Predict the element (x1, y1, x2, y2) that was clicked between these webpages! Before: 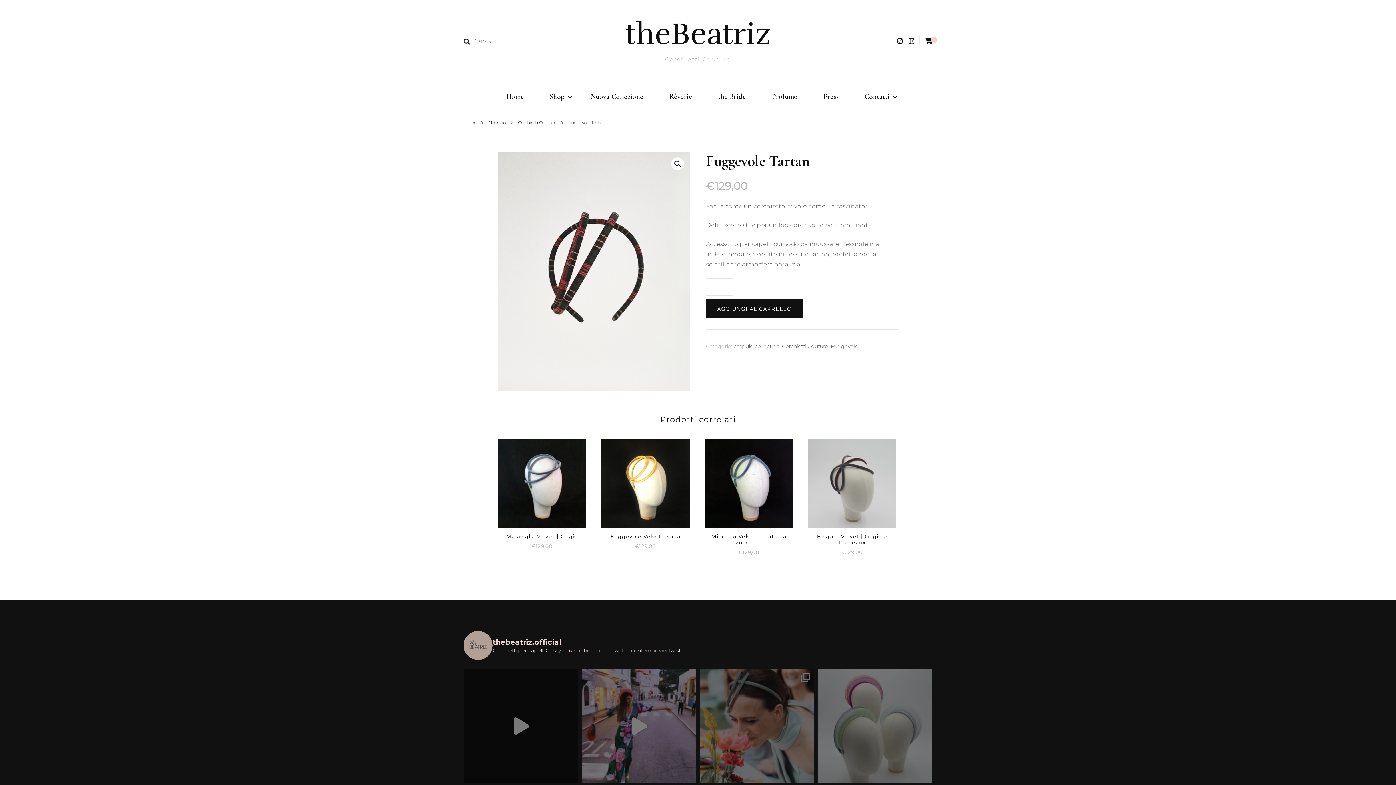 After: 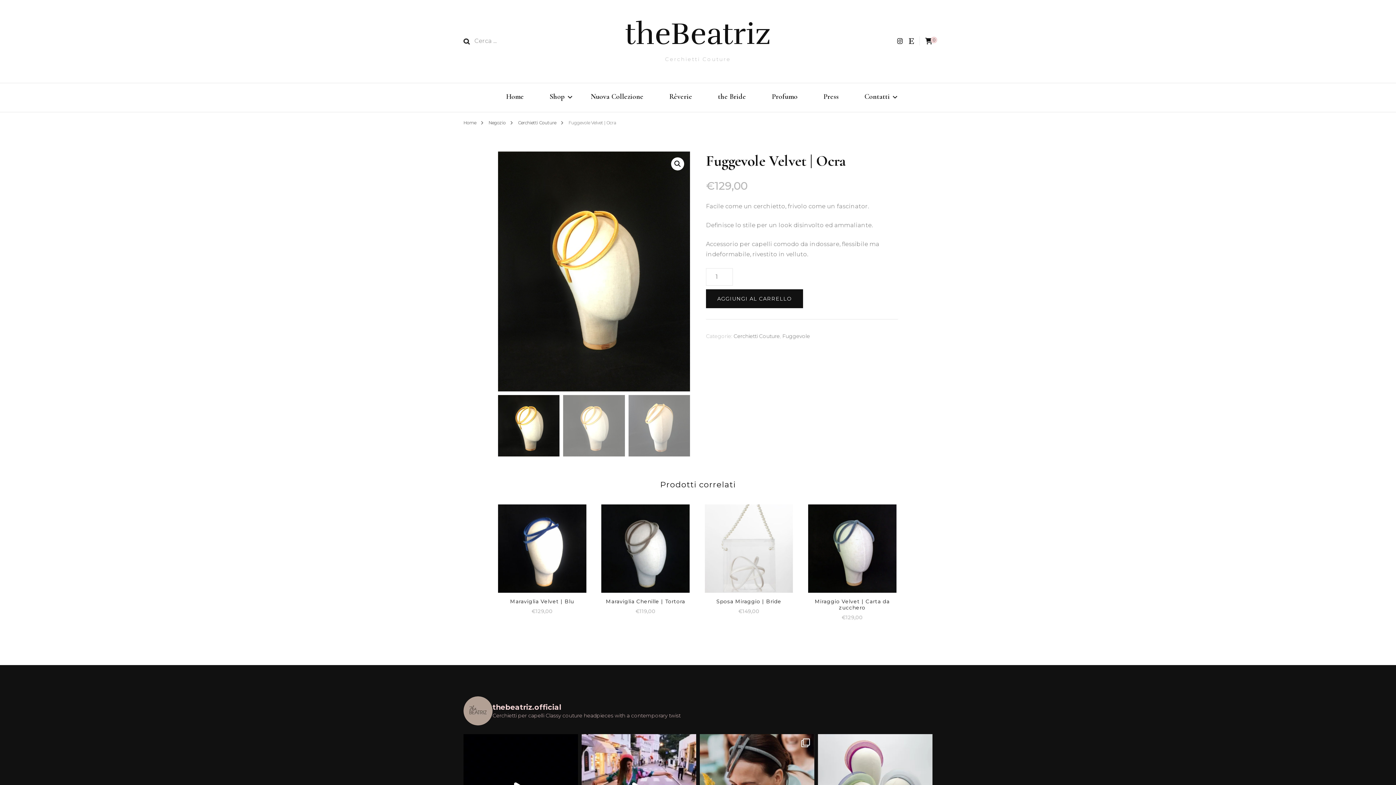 Action: label: Fuggevole Velvet | Ocra
€129,00 bbox: (601, 439, 689, 550)